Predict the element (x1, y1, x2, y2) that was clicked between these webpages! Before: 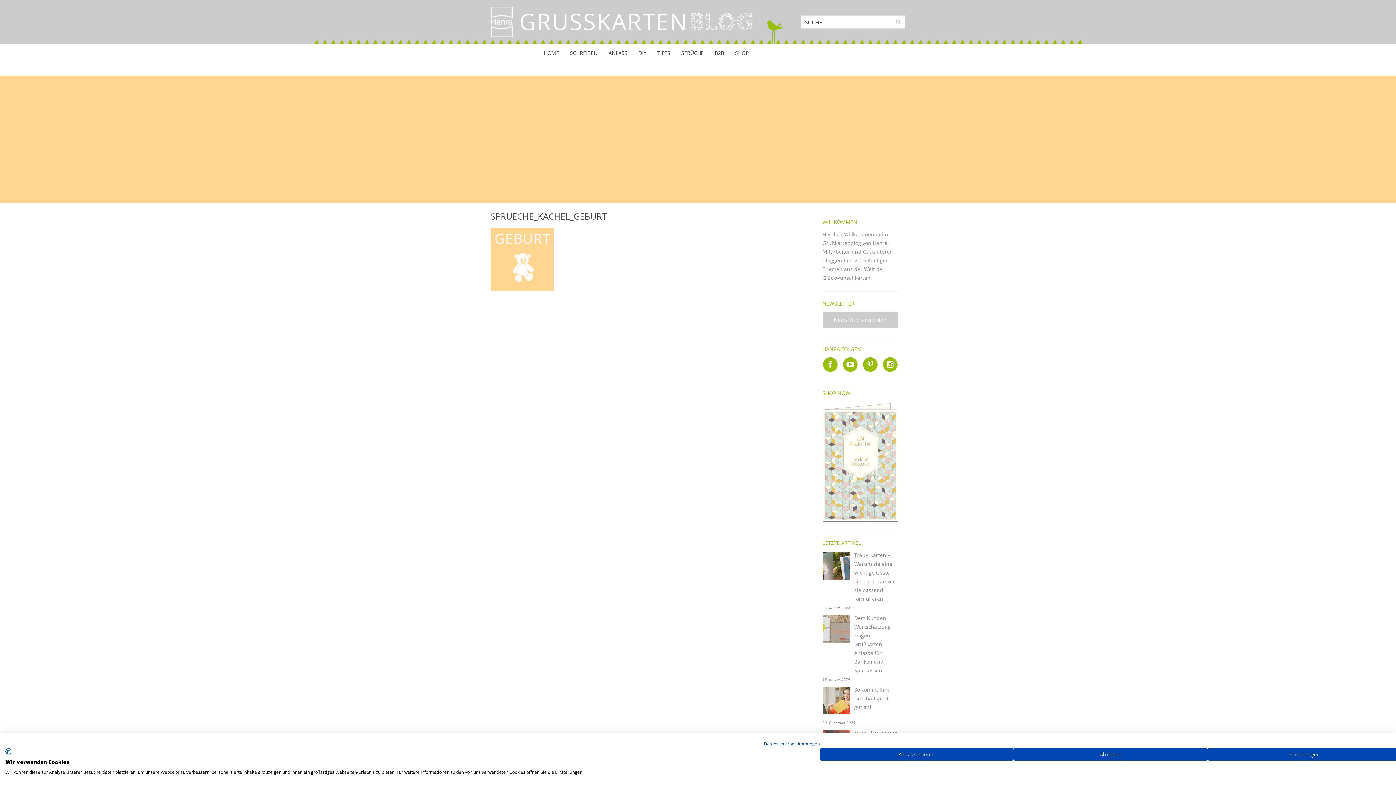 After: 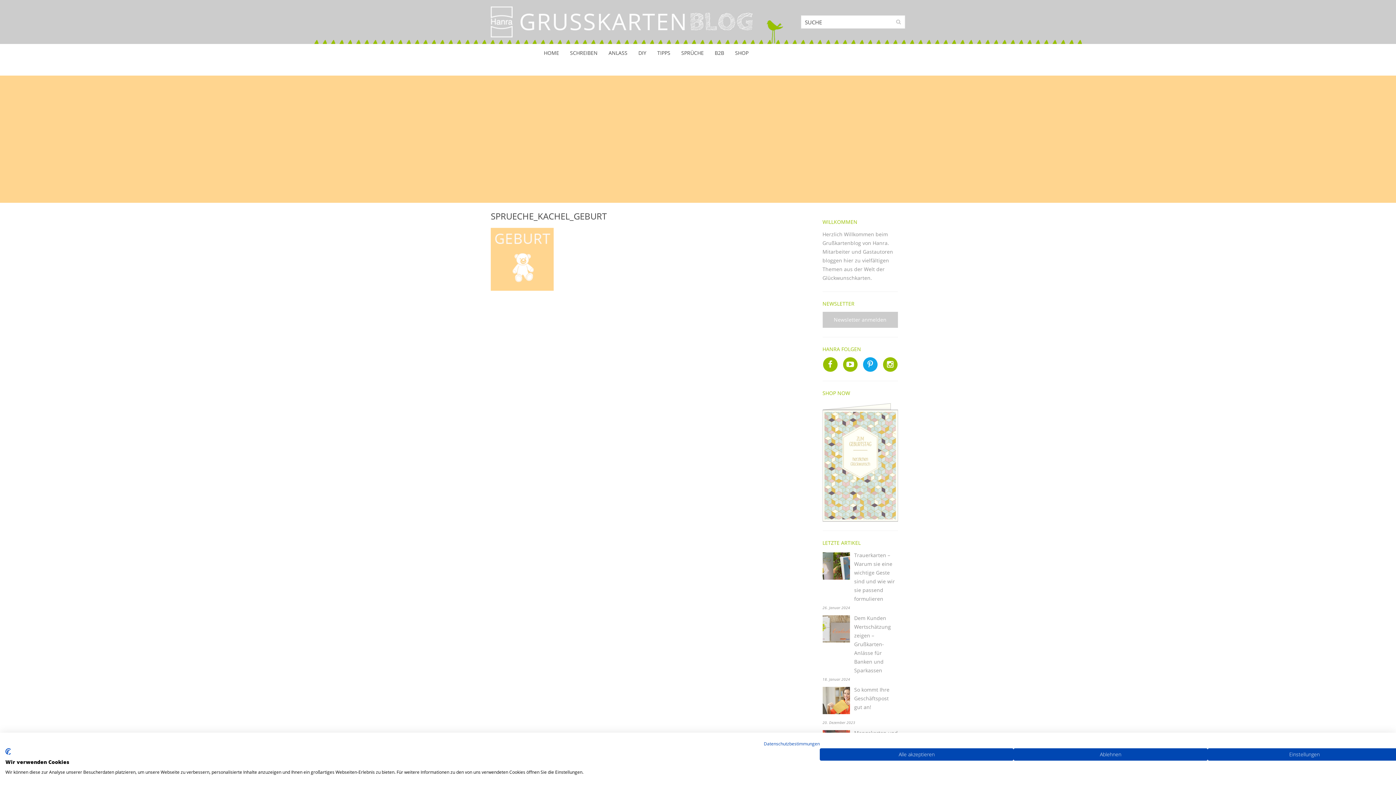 Action: bbox: (863, 357, 877, 372) label: Pinterest